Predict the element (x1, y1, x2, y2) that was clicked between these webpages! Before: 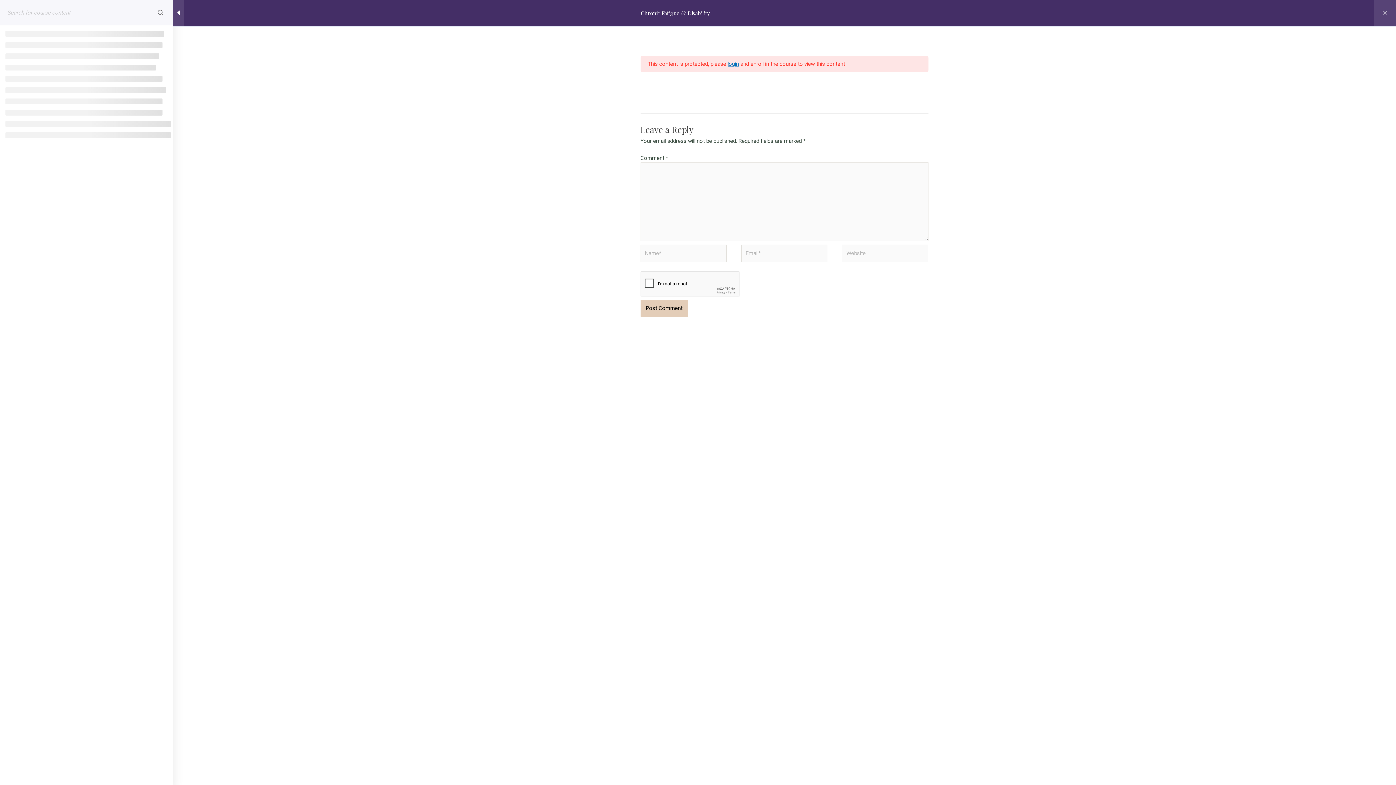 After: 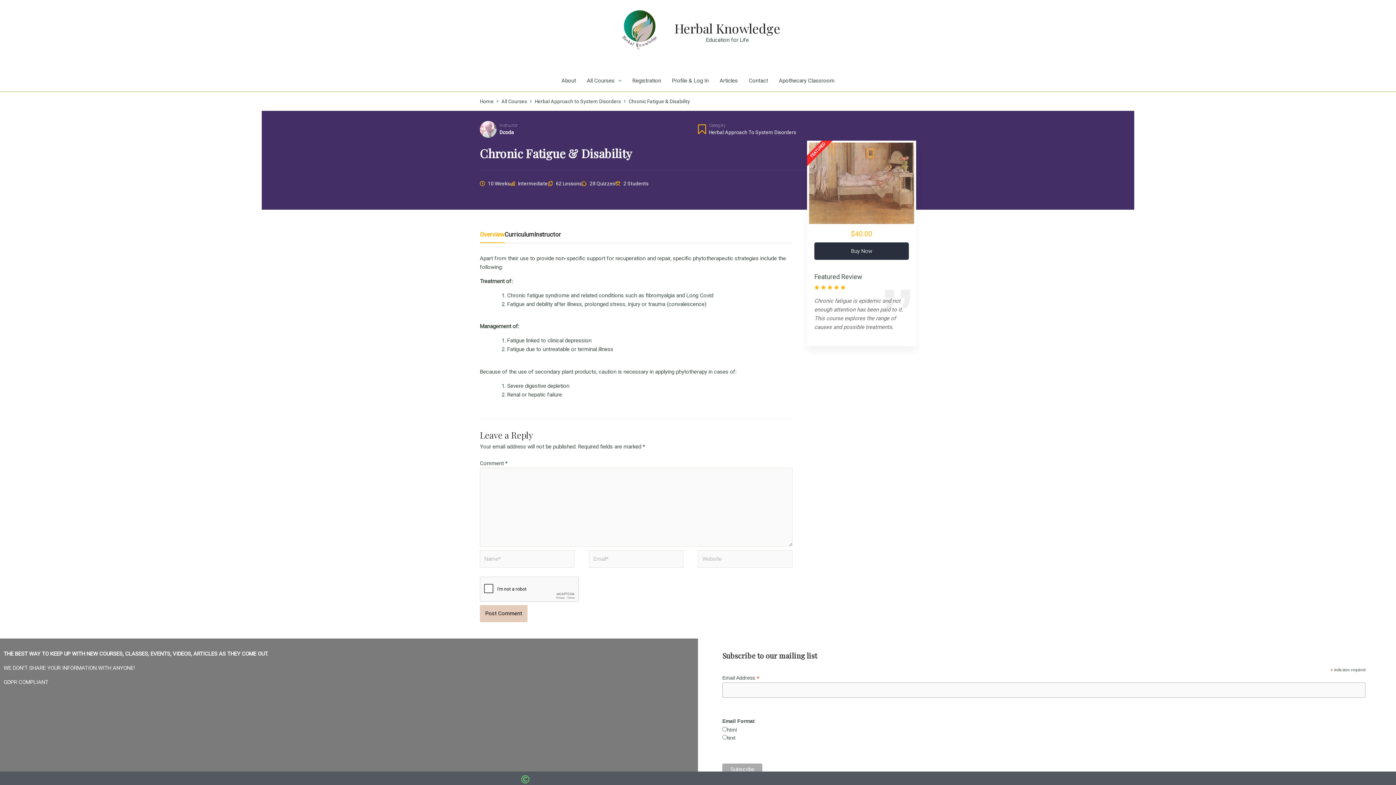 Action: bbox: (640, 9, 710, 16) label: Chronic Fatigue & Disability